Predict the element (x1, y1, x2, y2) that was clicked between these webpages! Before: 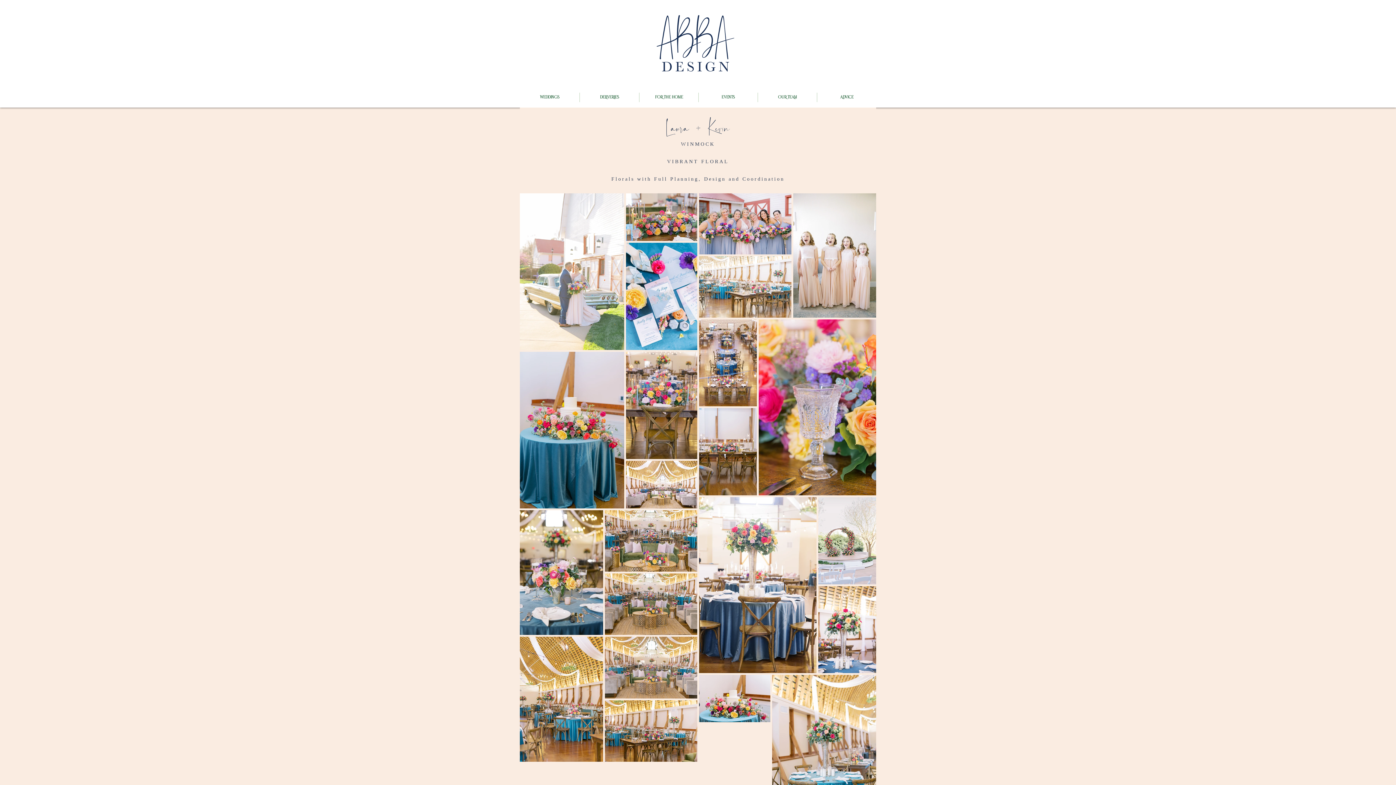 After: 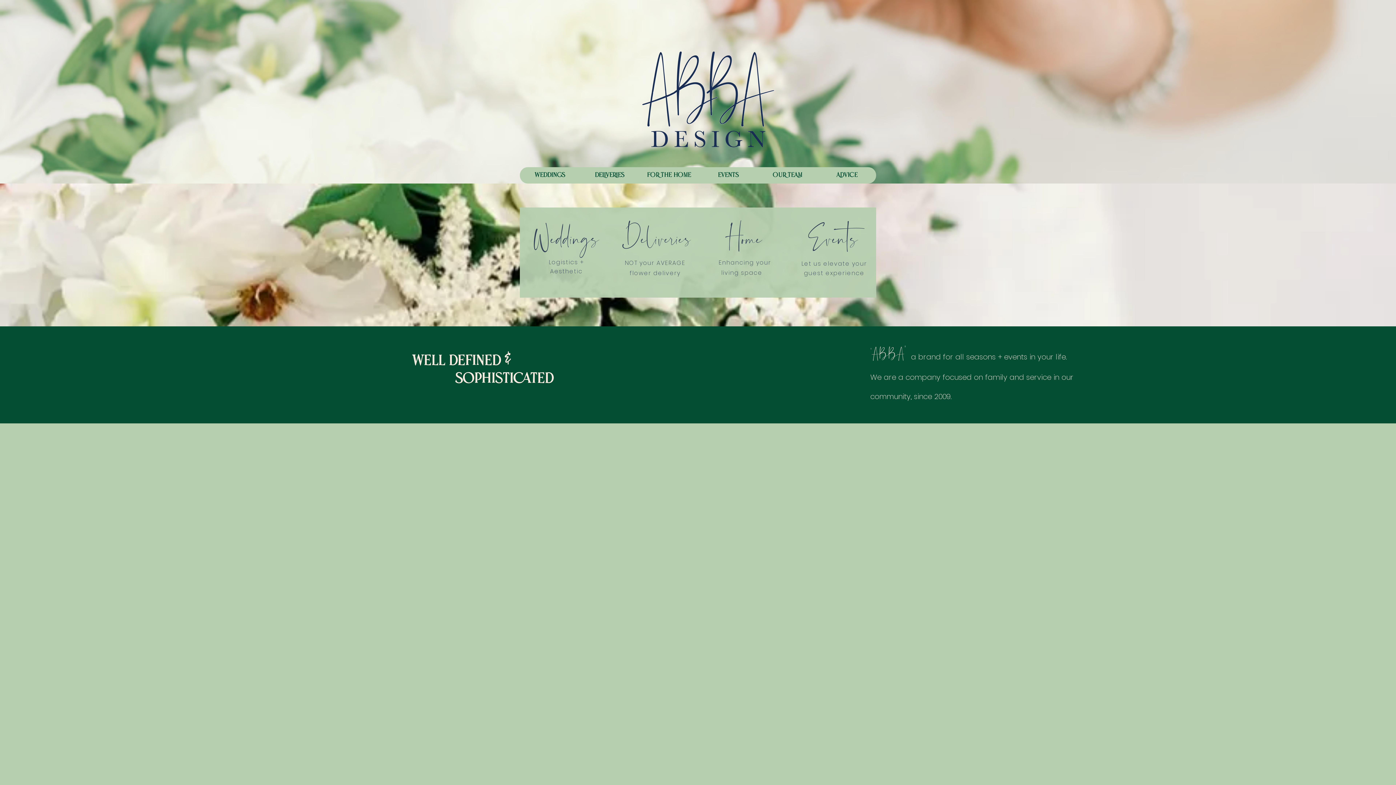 Action: bbox: (640, 0, 751, 85)